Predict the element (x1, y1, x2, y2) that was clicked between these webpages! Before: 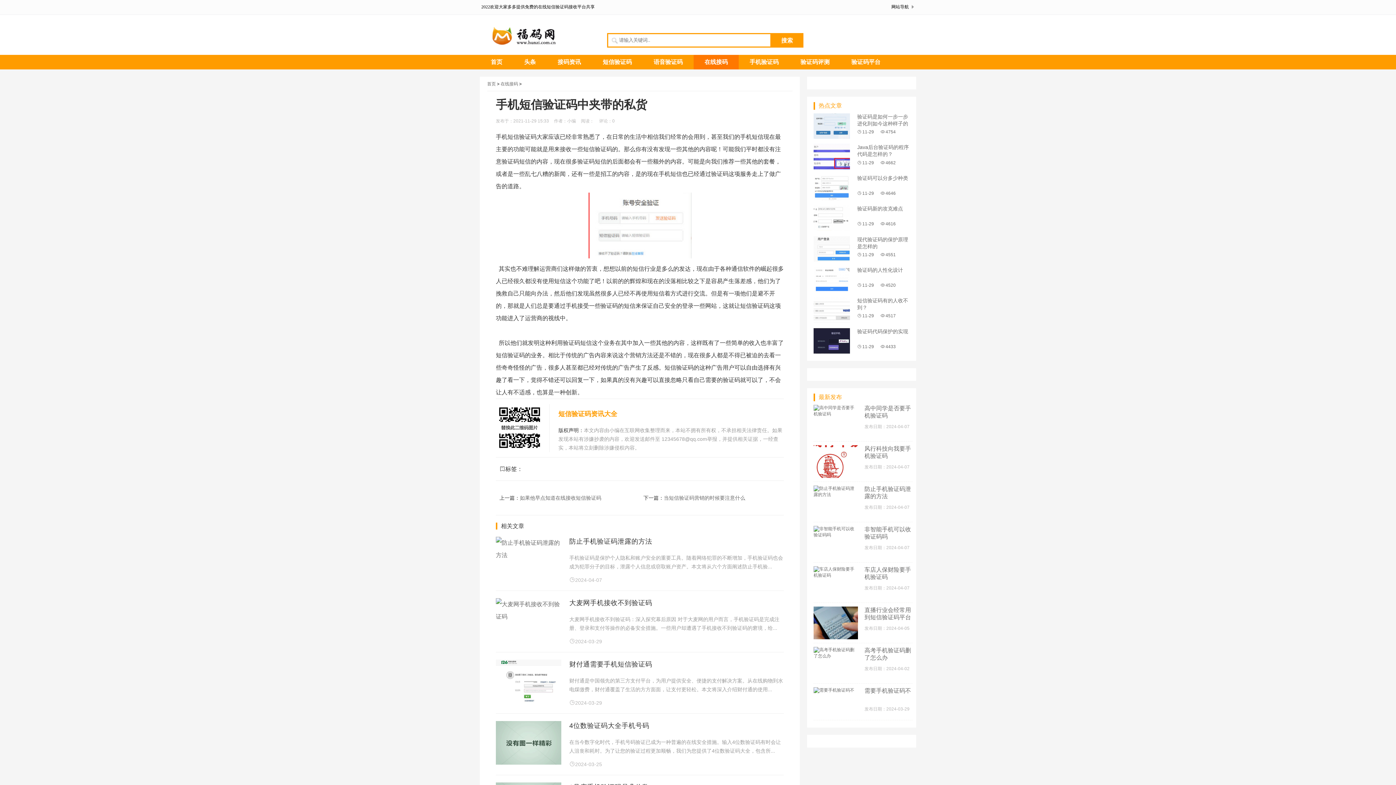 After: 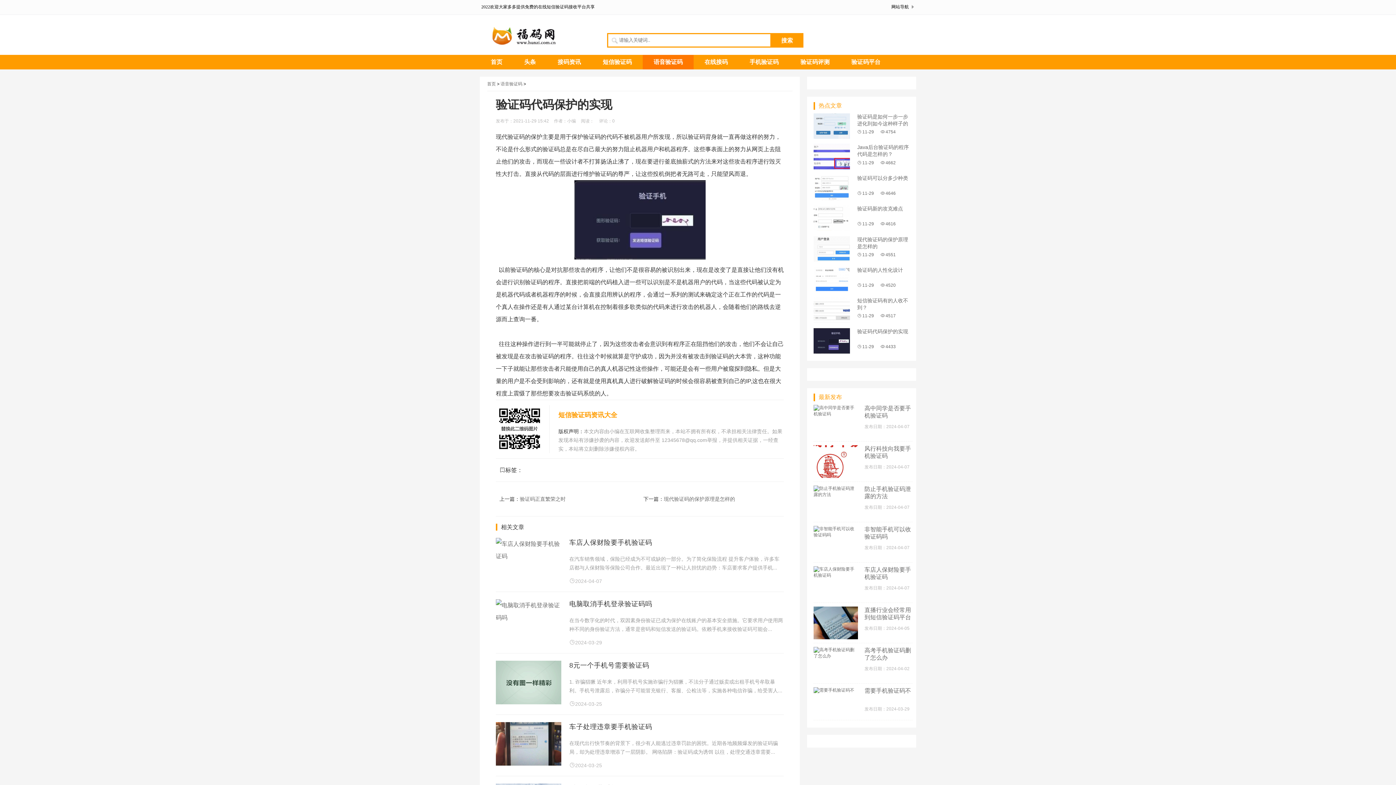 Action: label: 验证码代码保护的实现

11-294433 bbox: (813, 328, 909, 349)